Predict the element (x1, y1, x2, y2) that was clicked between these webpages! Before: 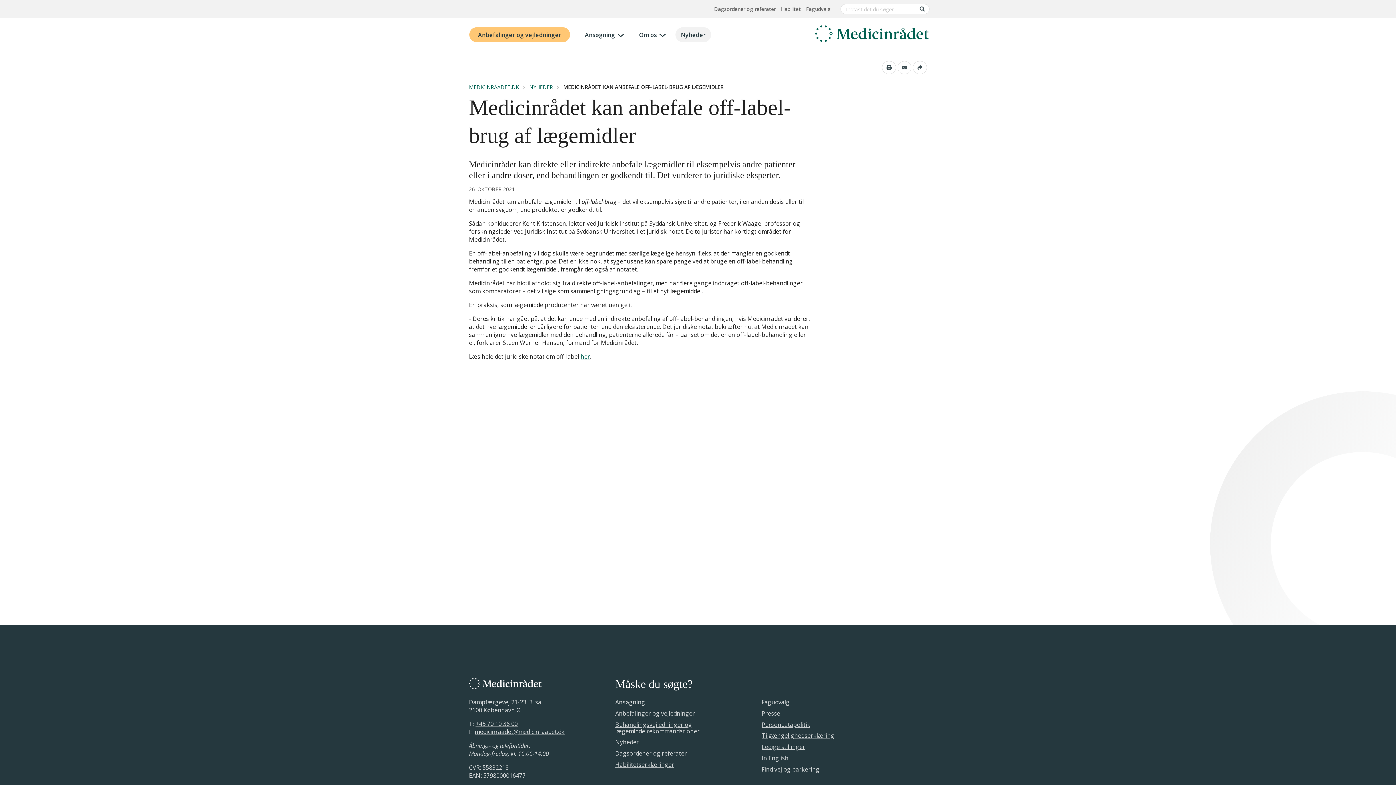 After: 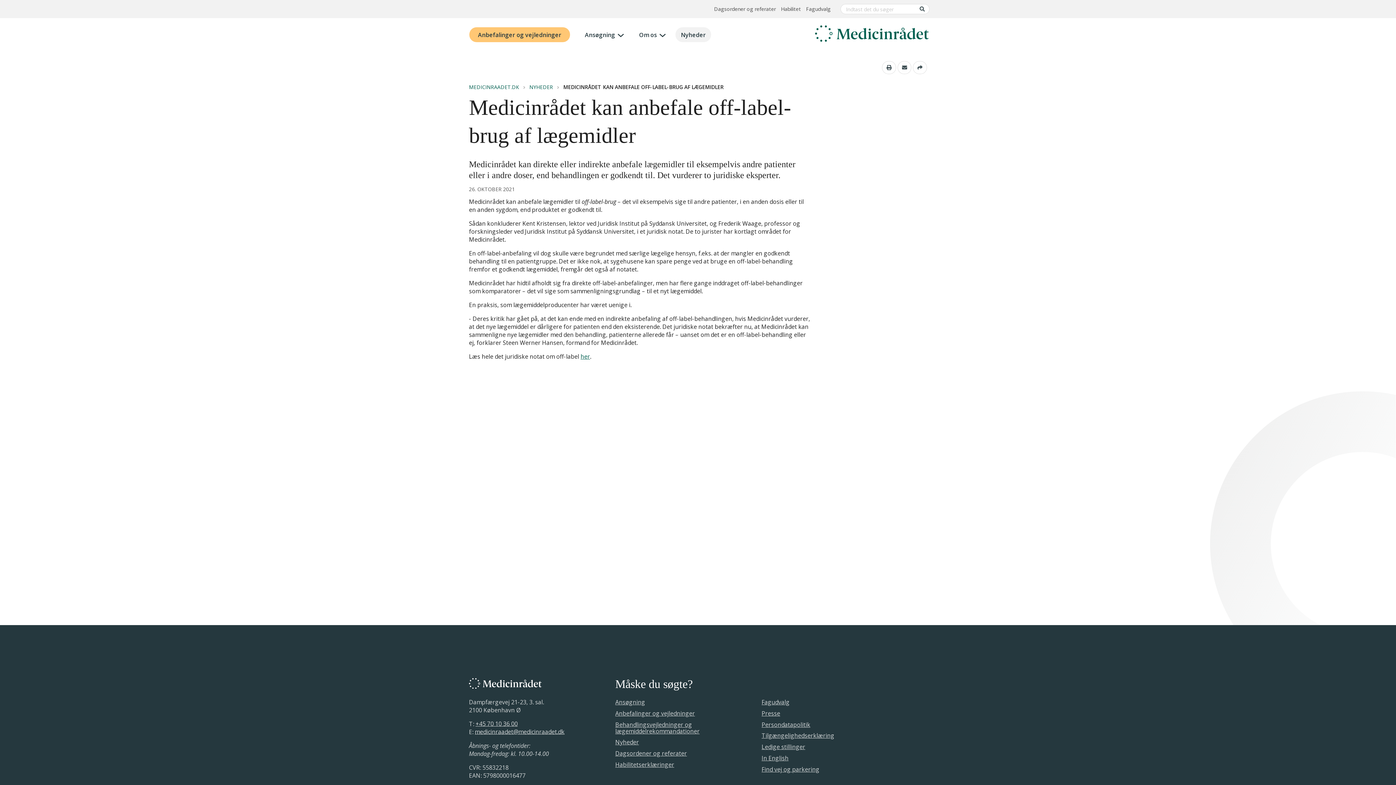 Action: bbox: (761, 730, 898, 741) label: Tilgængelighedserklæring